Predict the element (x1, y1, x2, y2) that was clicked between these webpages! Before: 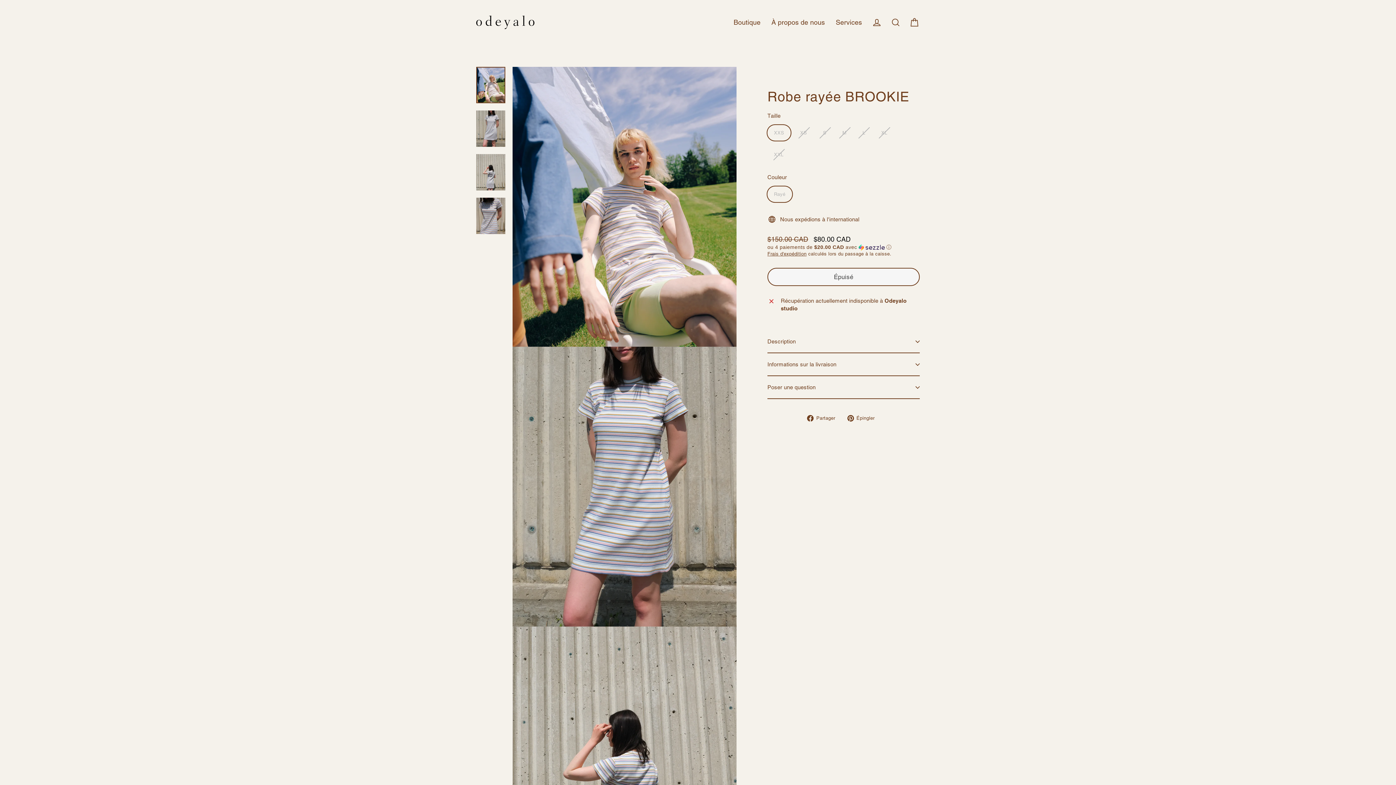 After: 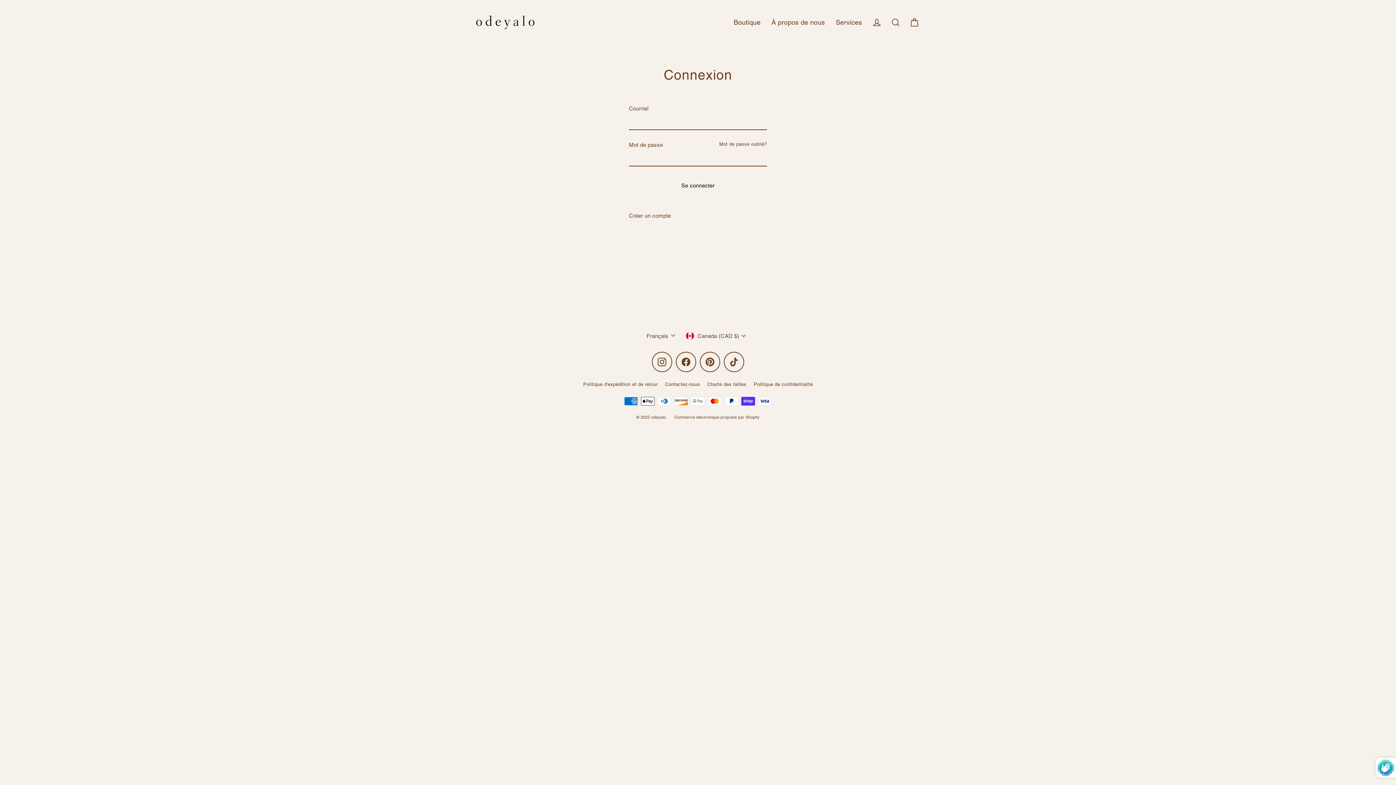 Action: label: Se connecter bbox: (867, 14, 886, 30)